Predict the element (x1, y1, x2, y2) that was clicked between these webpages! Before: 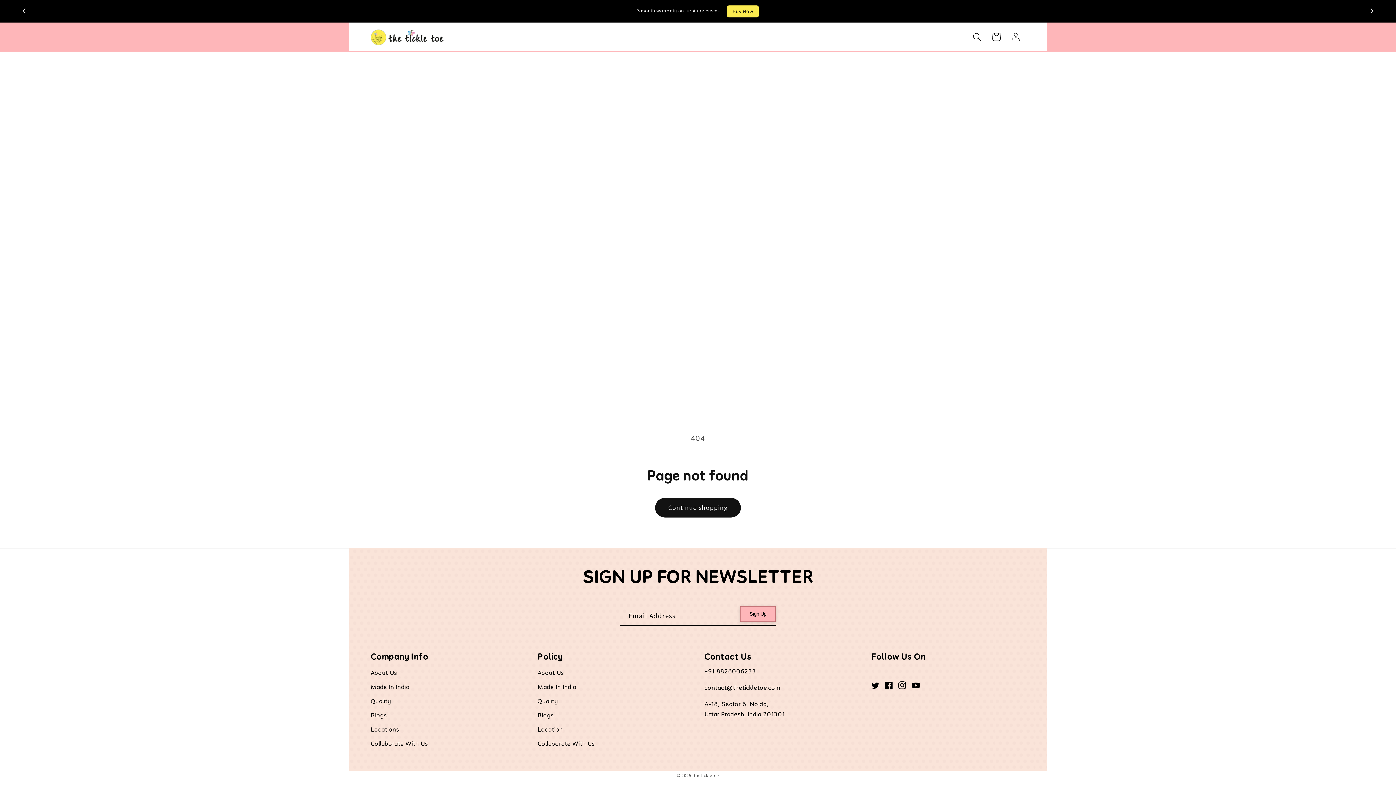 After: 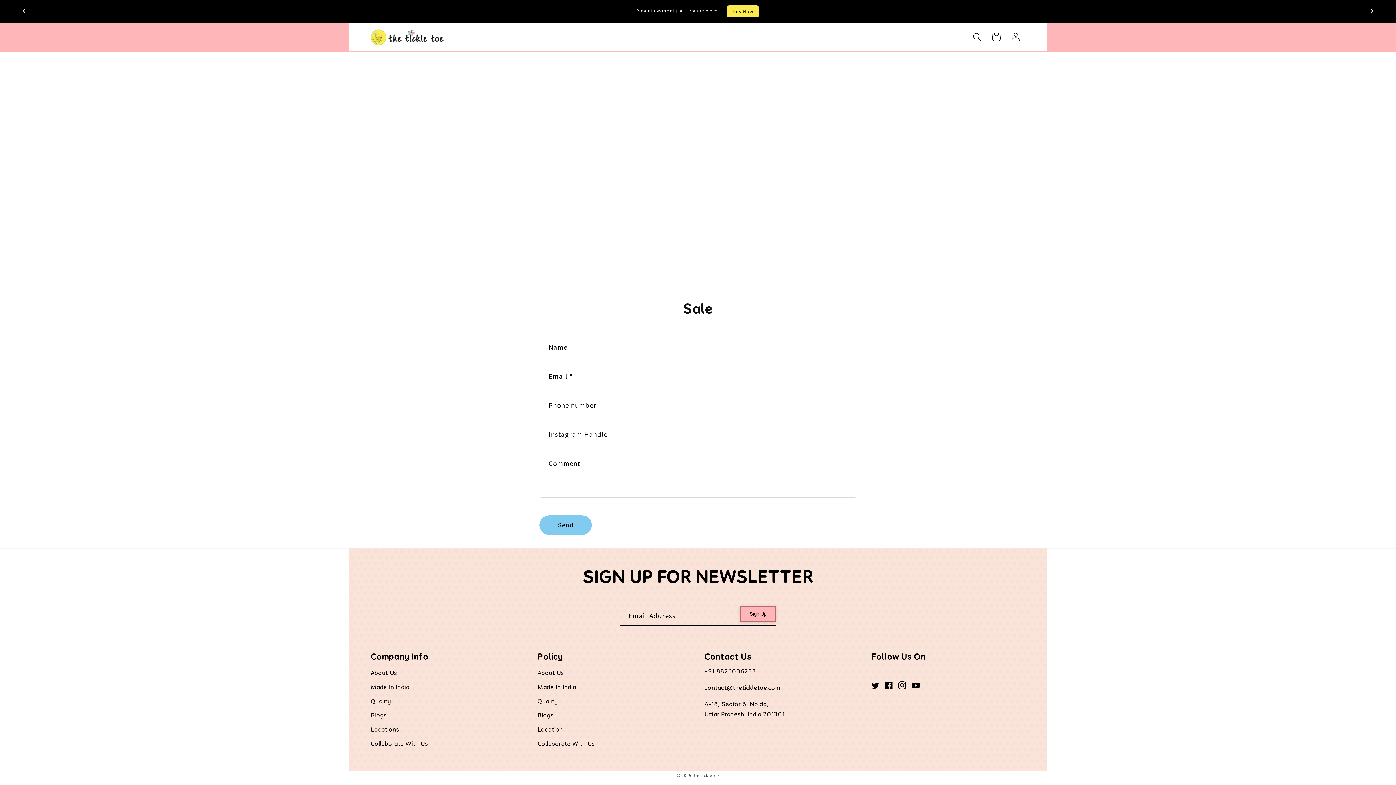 Action: label: Sale bbox: (608, 28, 630, 45)